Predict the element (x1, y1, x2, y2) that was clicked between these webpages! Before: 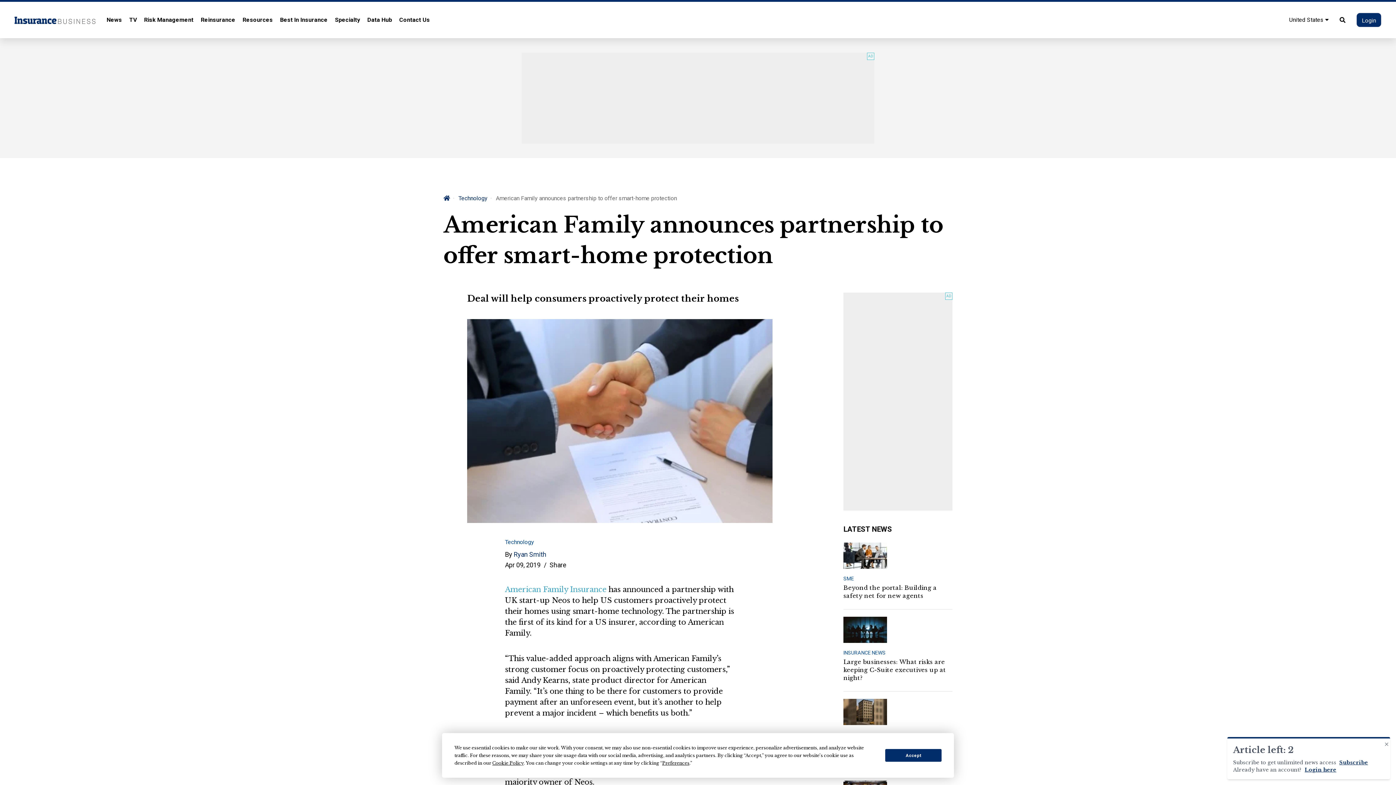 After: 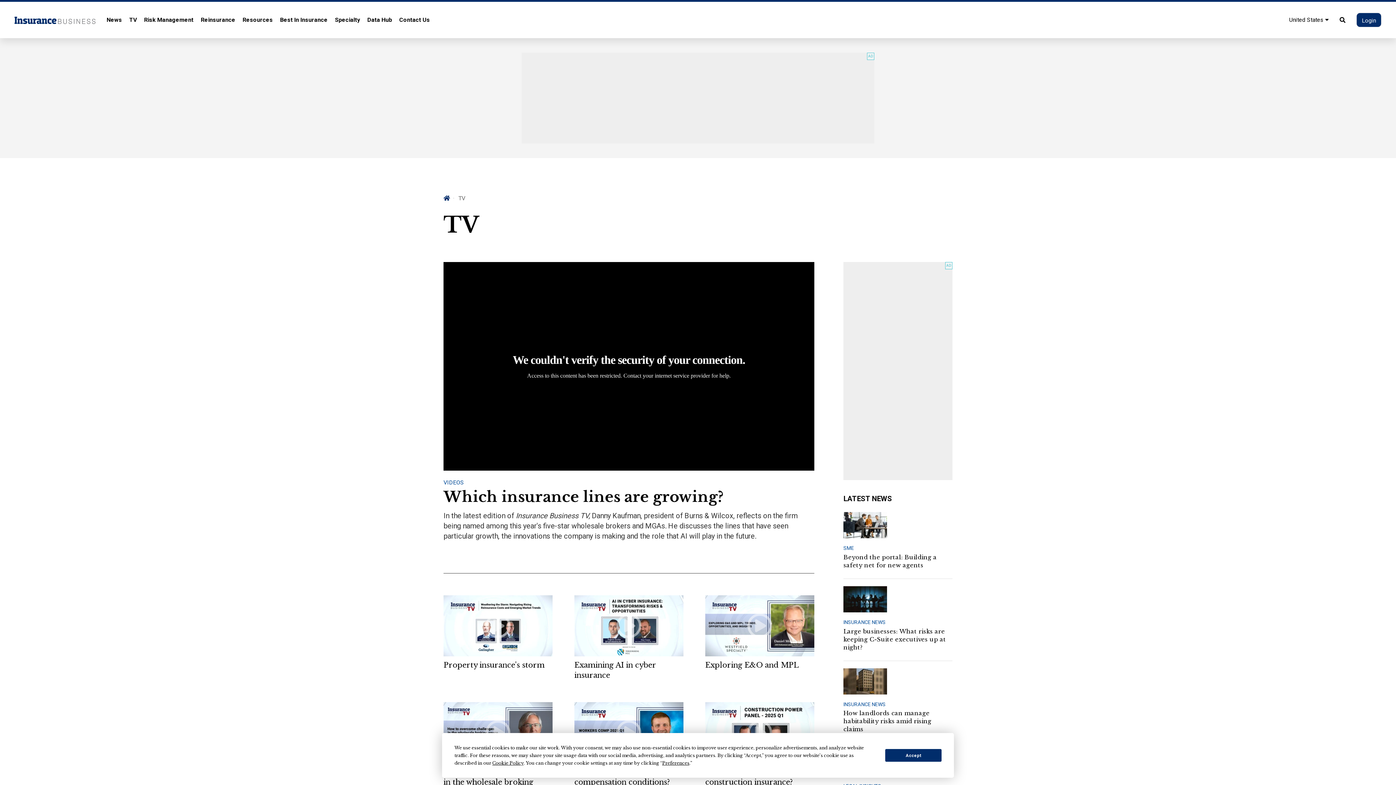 Action: bbox: (129, 12, 136, 27) label: TV